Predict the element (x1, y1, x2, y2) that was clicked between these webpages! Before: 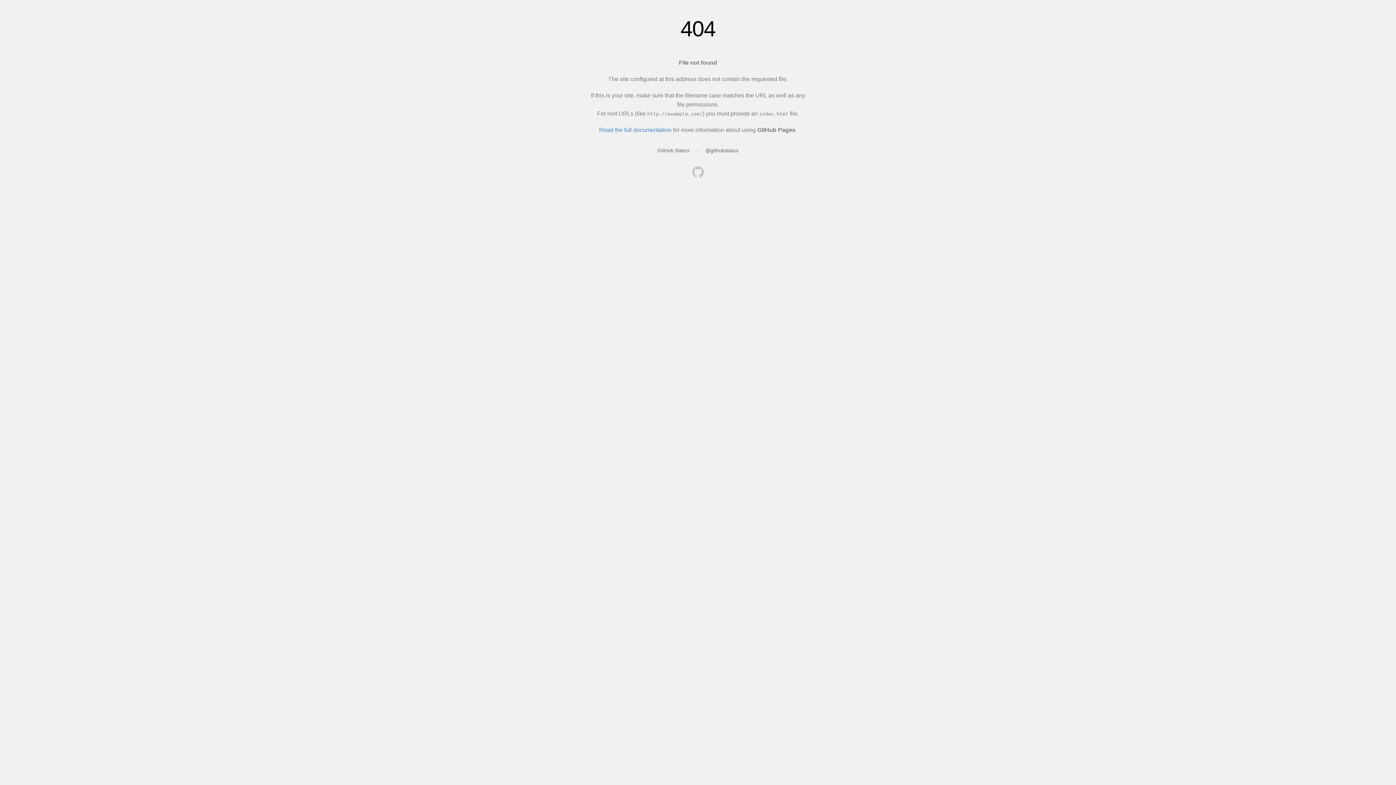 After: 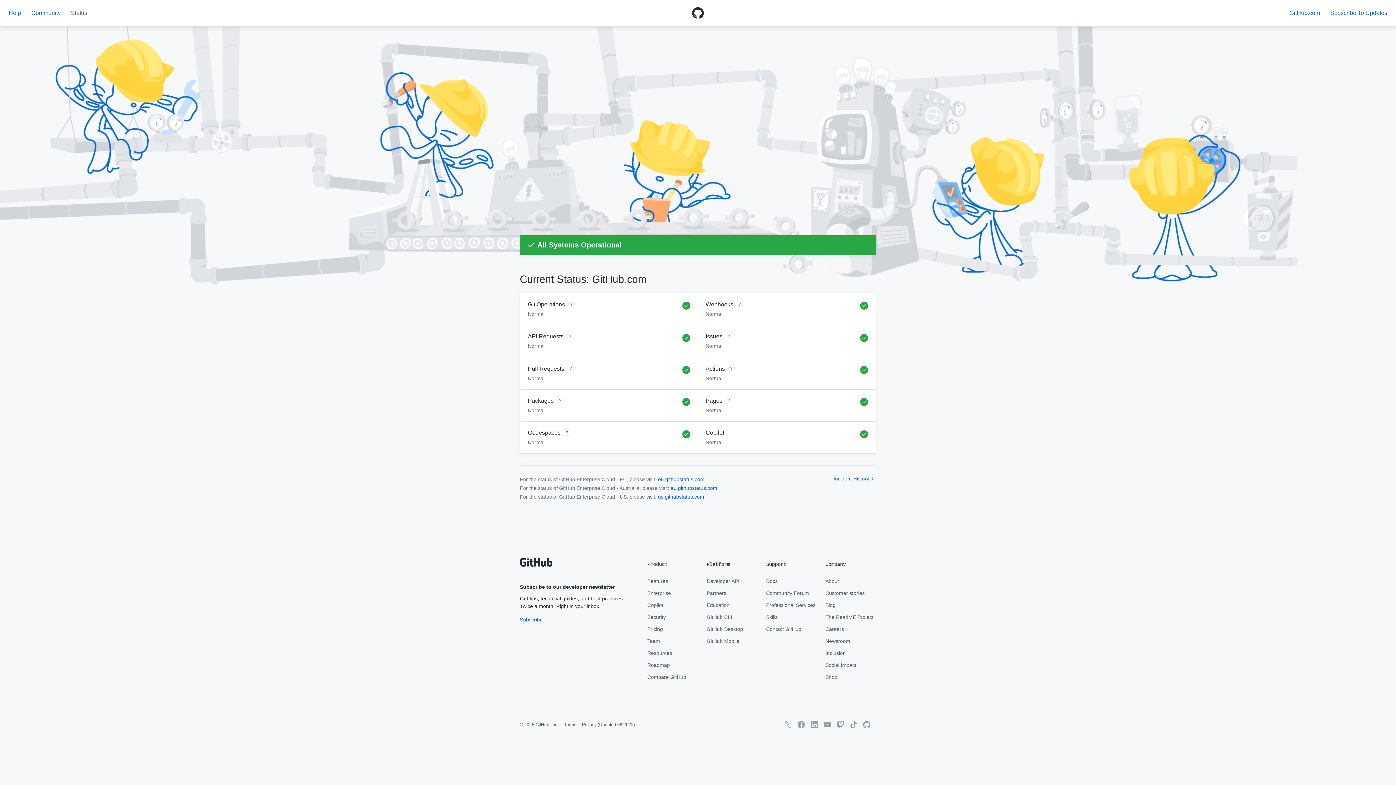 Action: label: GitHub Status bbox: (657, 147, 689, 153)